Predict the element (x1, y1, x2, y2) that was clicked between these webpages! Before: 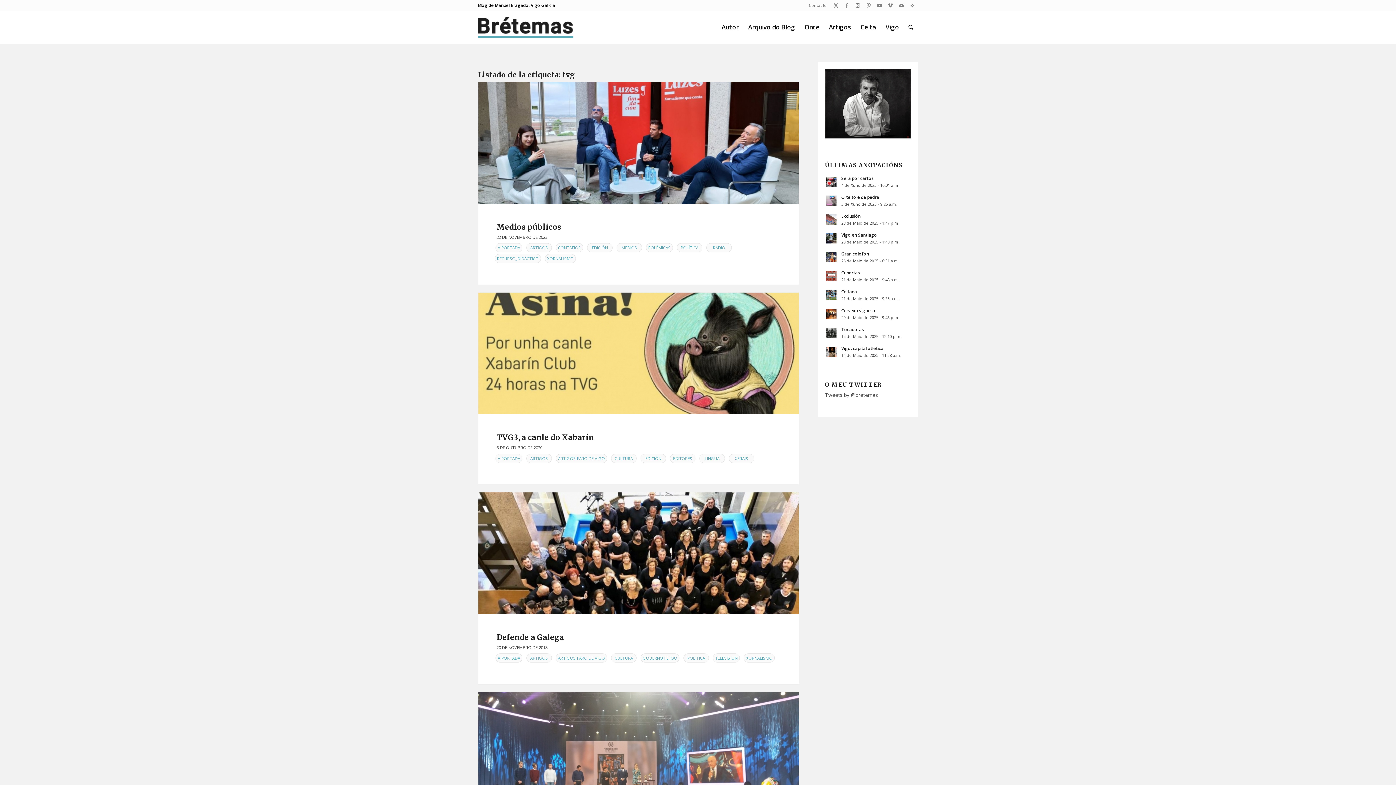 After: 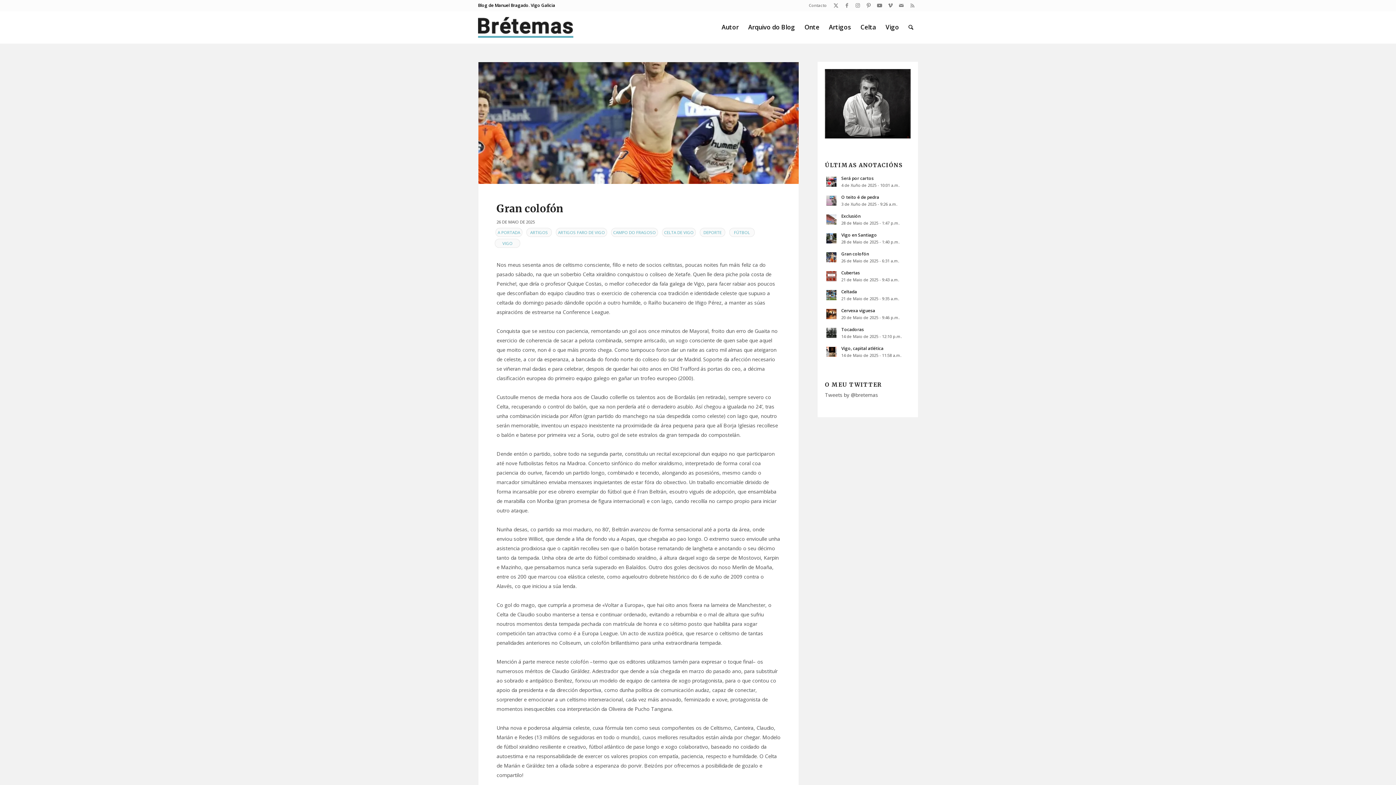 Action: label: Gran colofón bbox: (841, 250, 869, 256)